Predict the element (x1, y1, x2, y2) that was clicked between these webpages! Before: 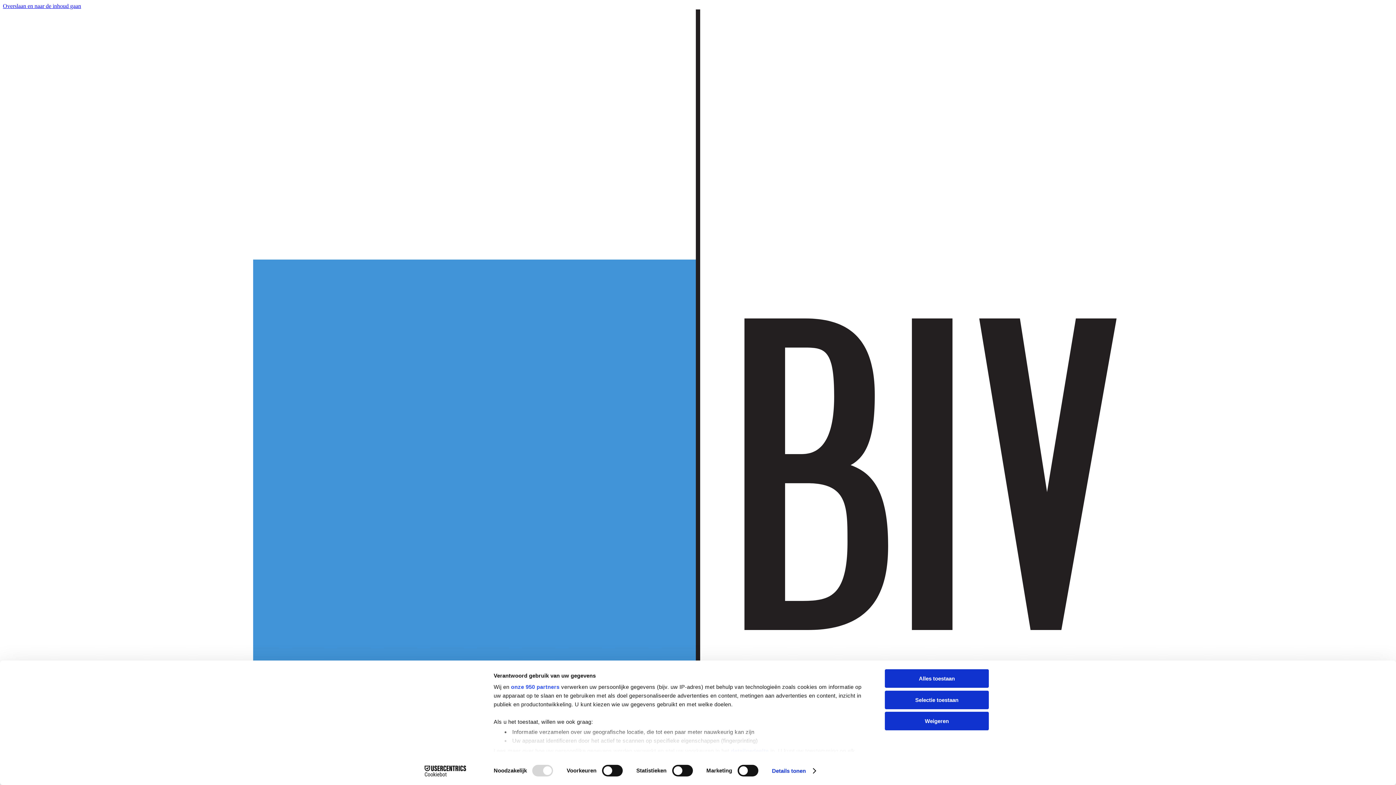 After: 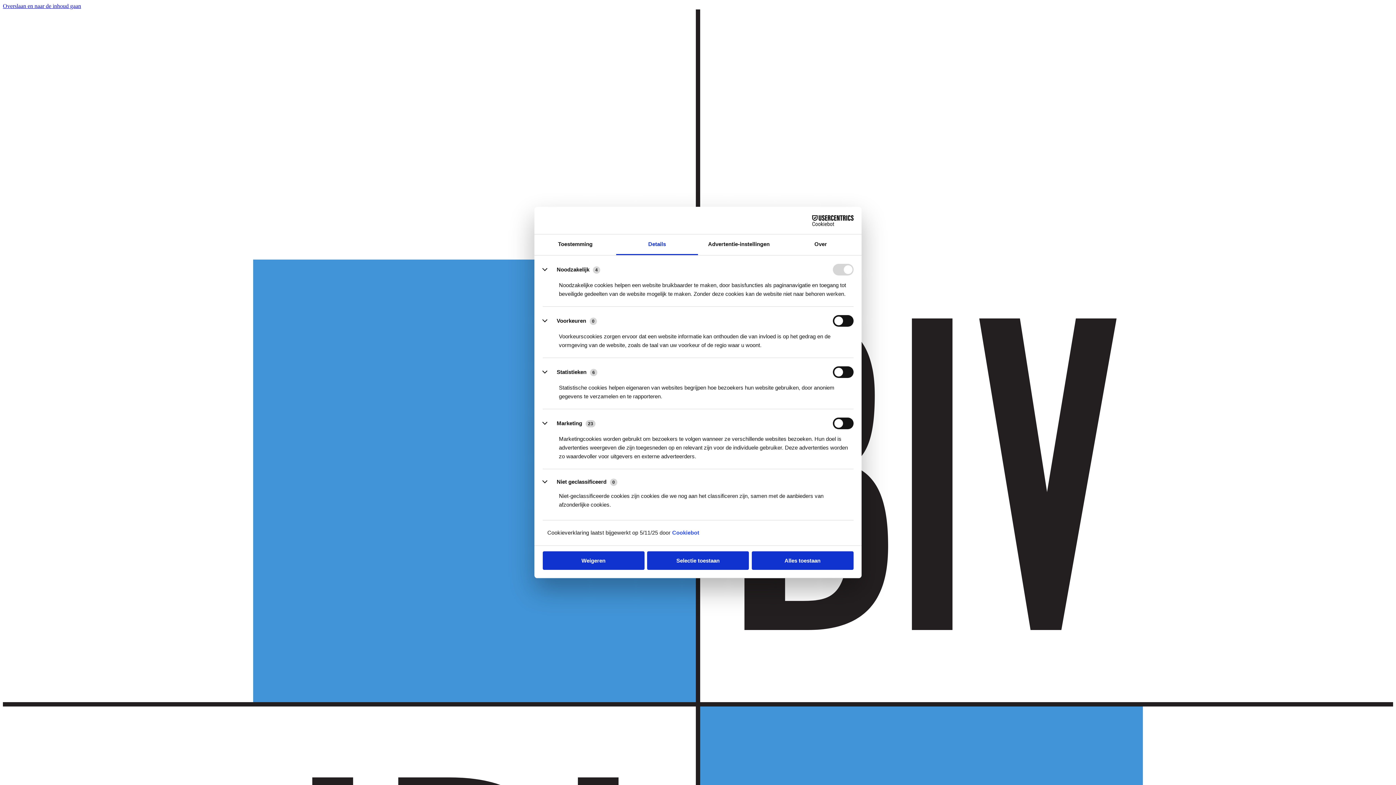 Action: label: Details tonen bbox: (772, 765, 815, 776)